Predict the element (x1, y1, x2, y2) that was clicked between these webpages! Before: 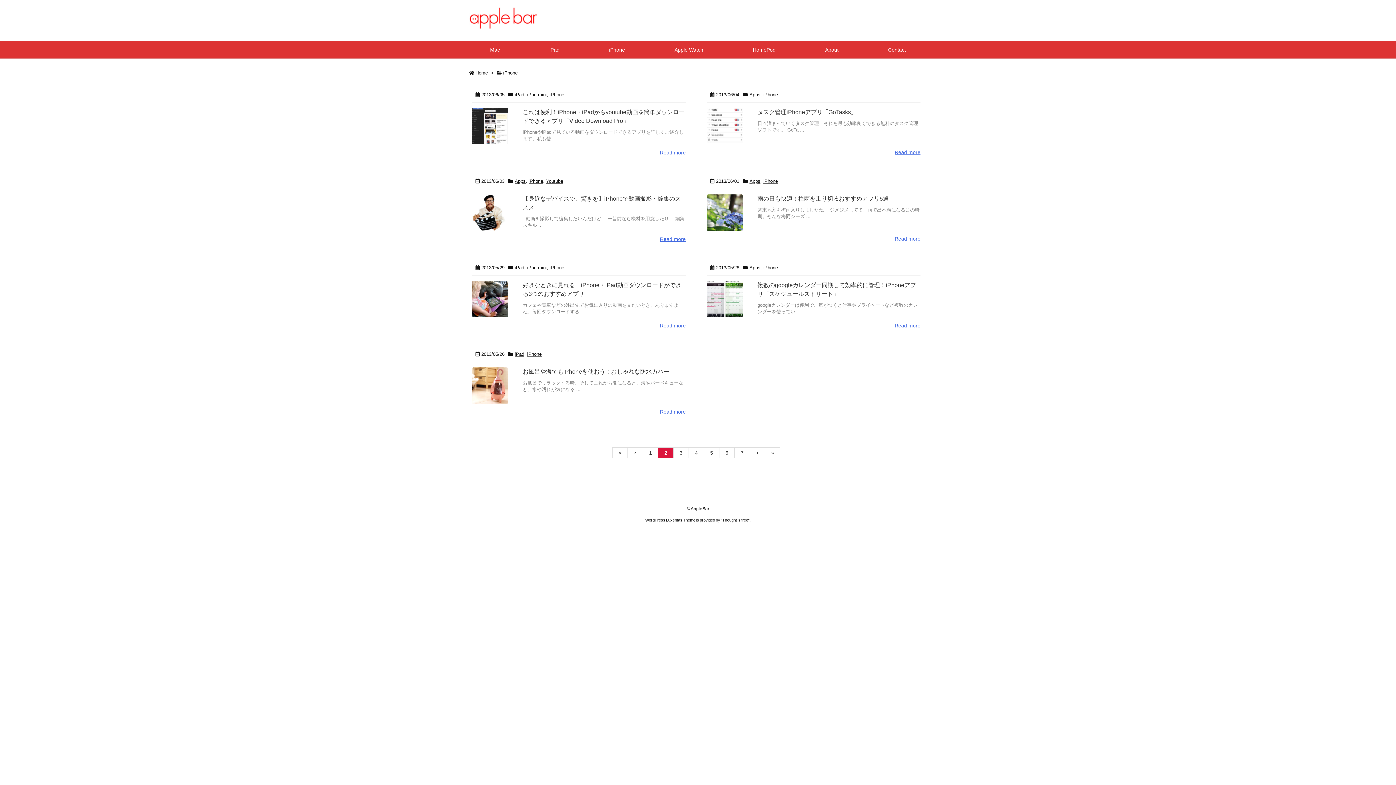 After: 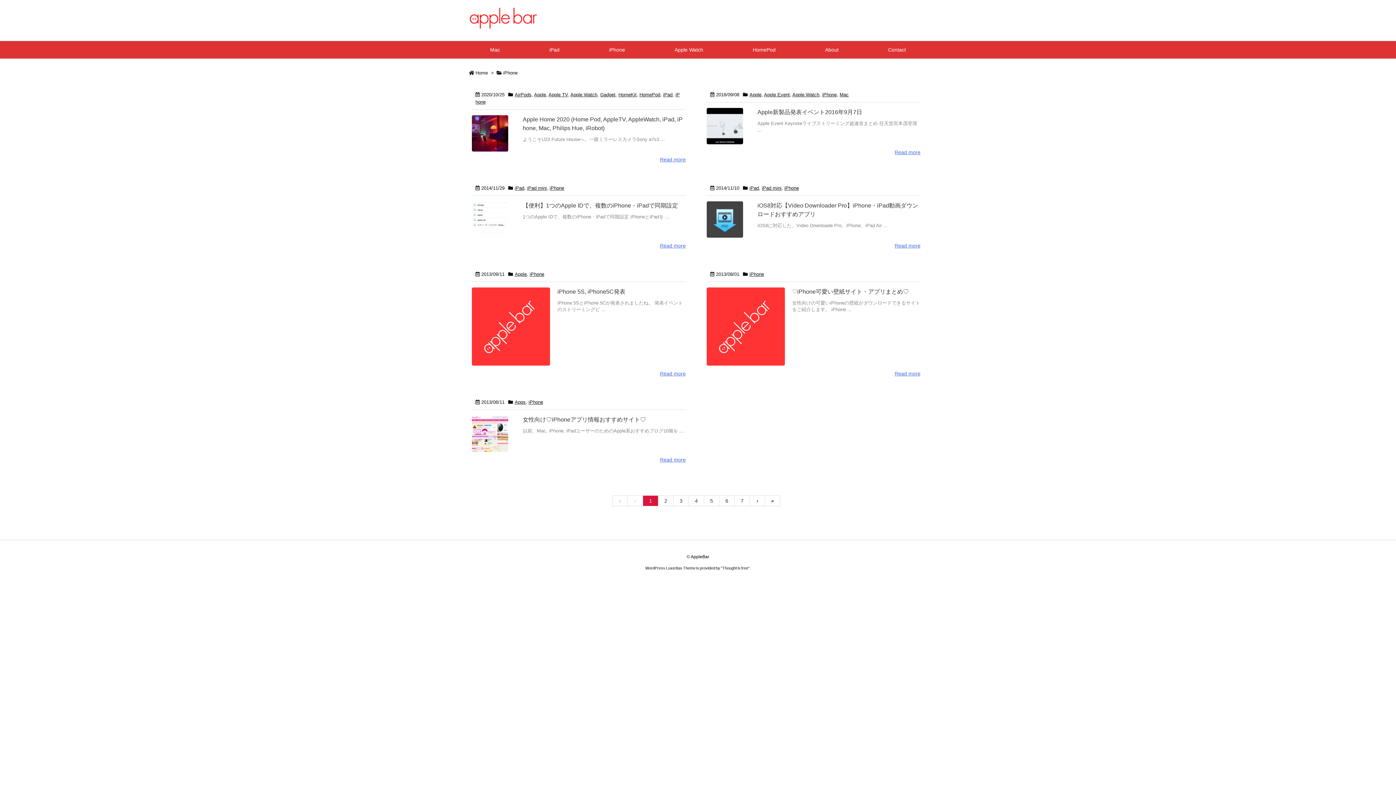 Action: label: iPhone bbox: (763, 265, 778, 270)